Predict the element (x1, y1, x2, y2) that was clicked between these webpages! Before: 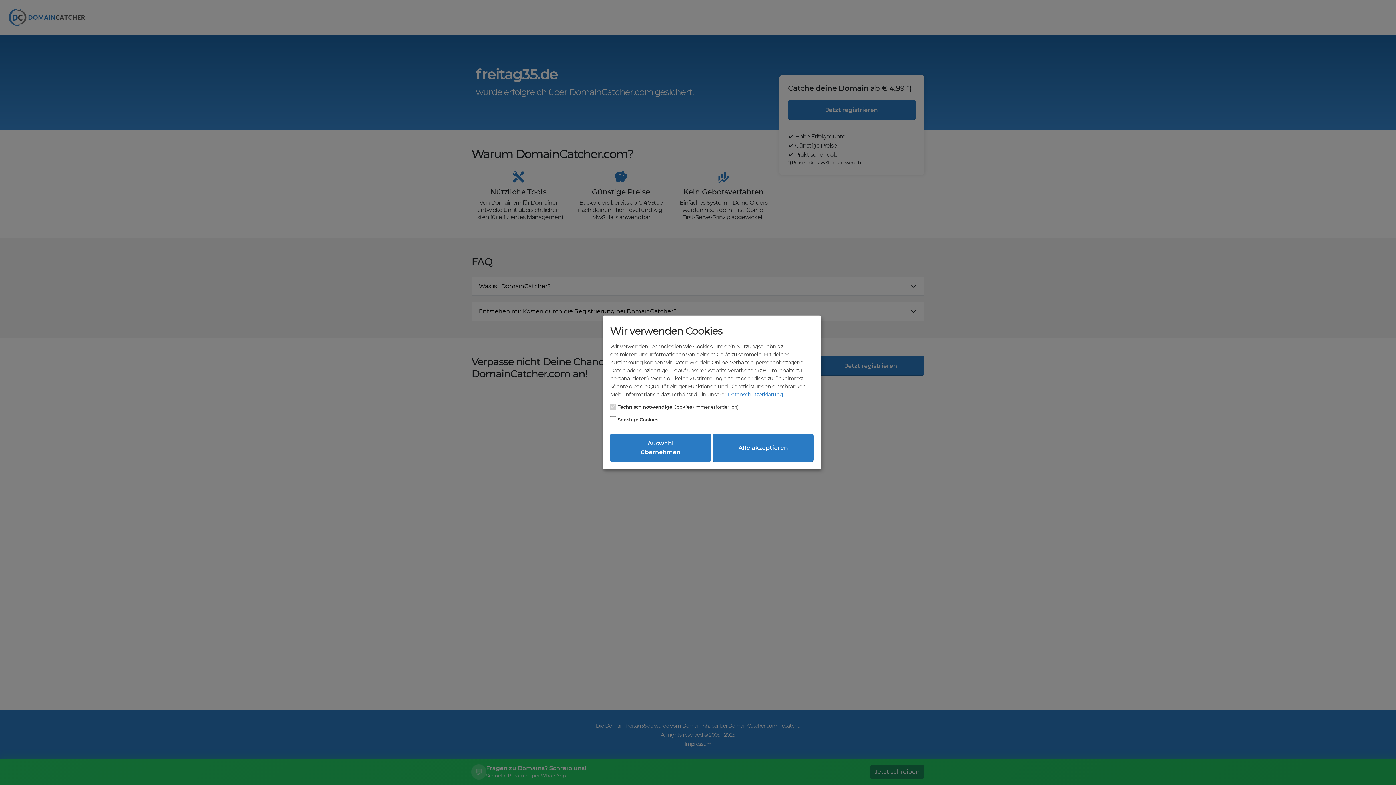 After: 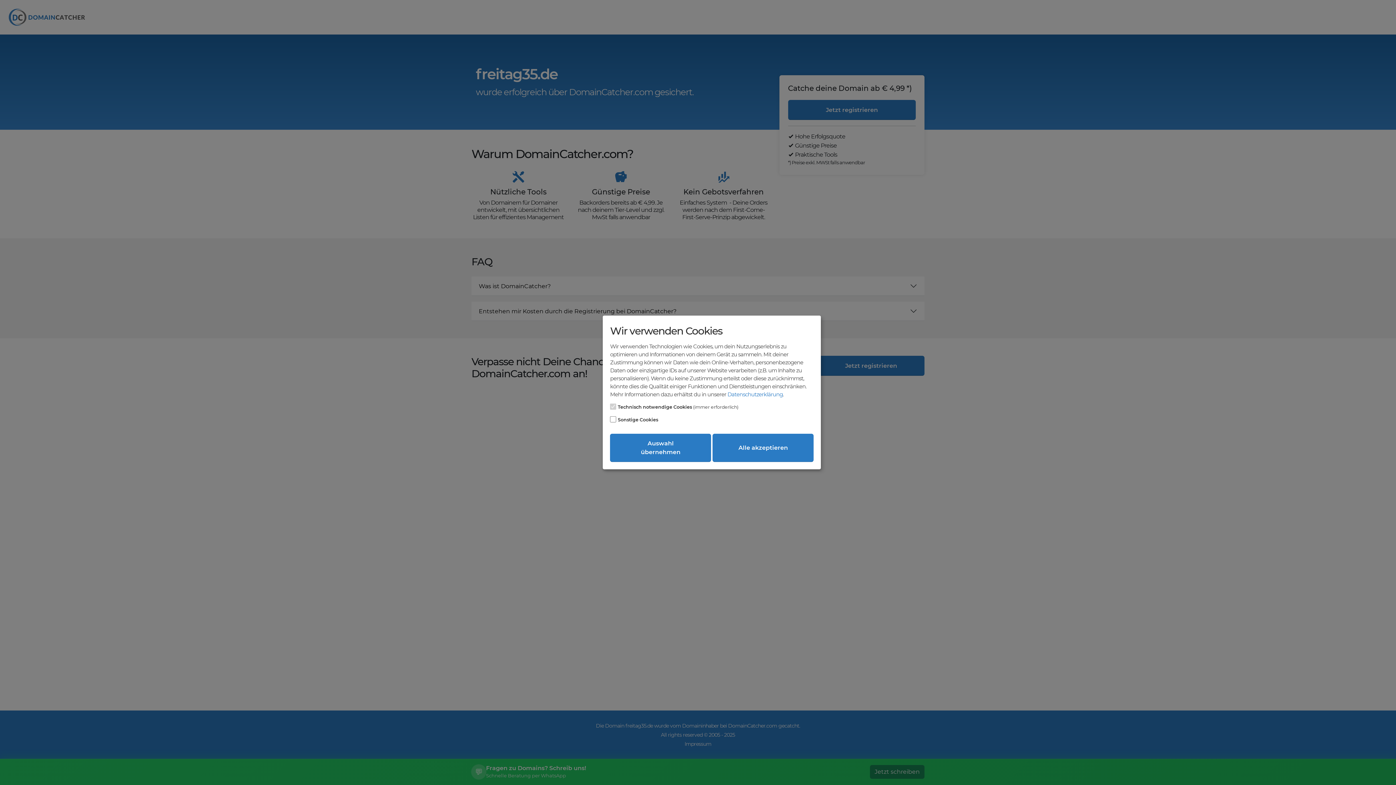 Action: label: Datenschutzerklärung bbox: (727, 391, 783, 398)